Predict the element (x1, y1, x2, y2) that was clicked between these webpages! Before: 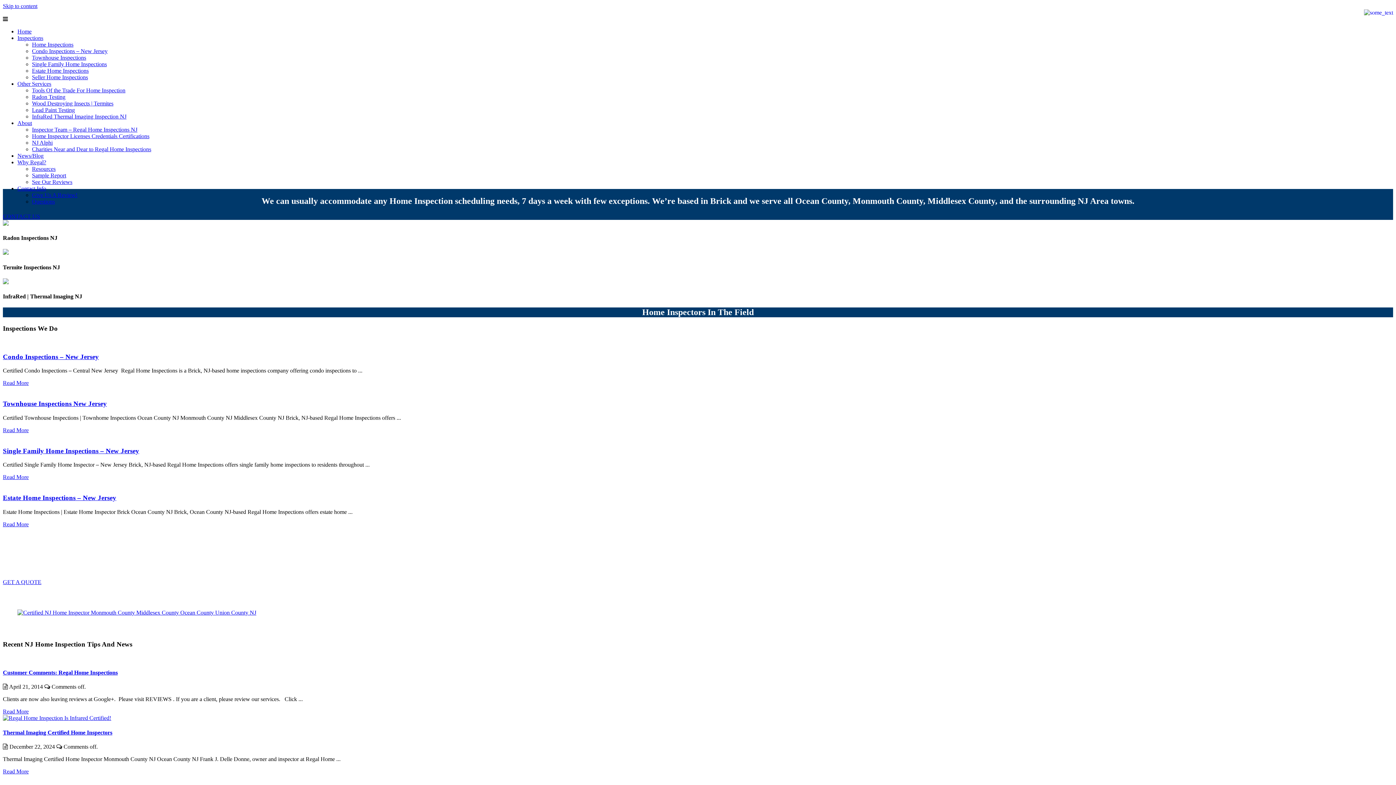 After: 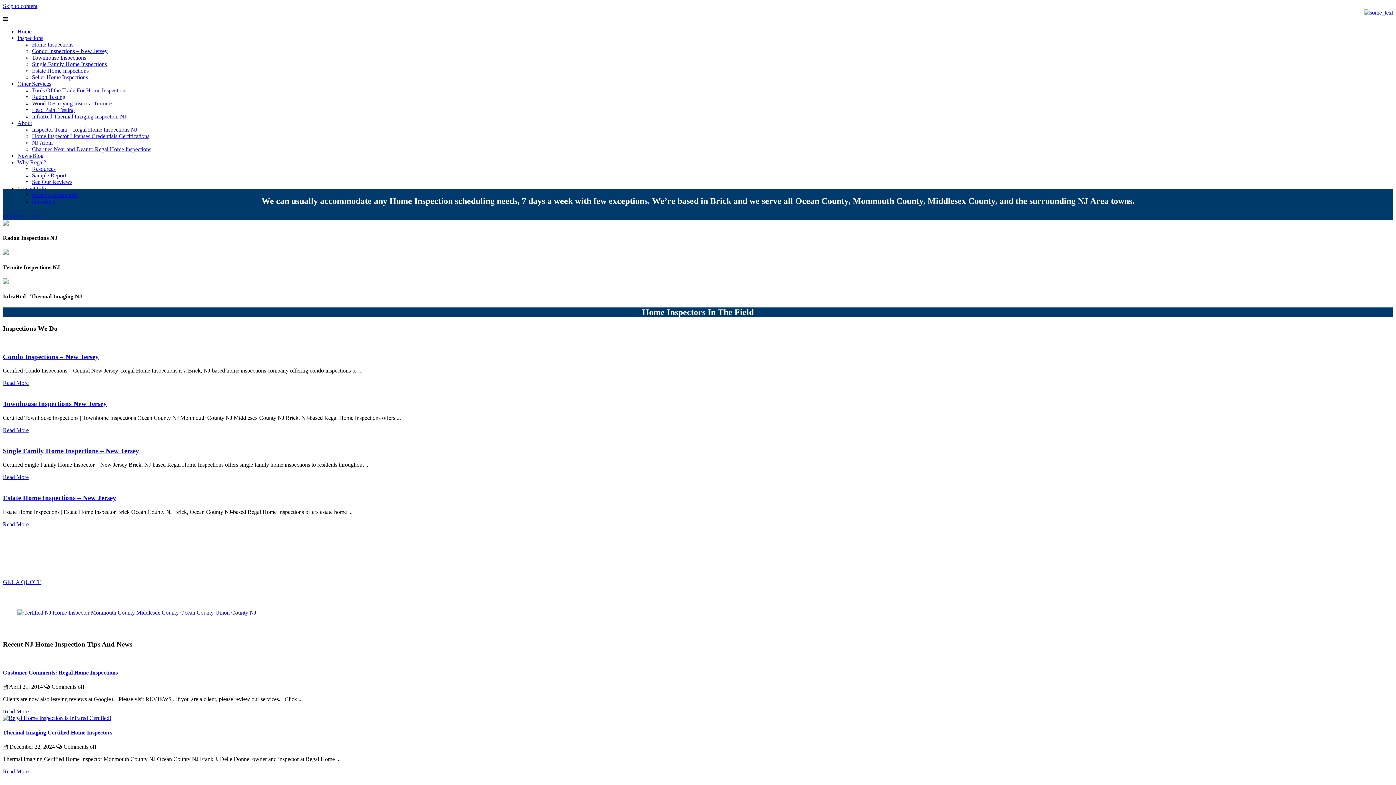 Action: label: Why Regal? bbox: (17, 159, 46, 165)